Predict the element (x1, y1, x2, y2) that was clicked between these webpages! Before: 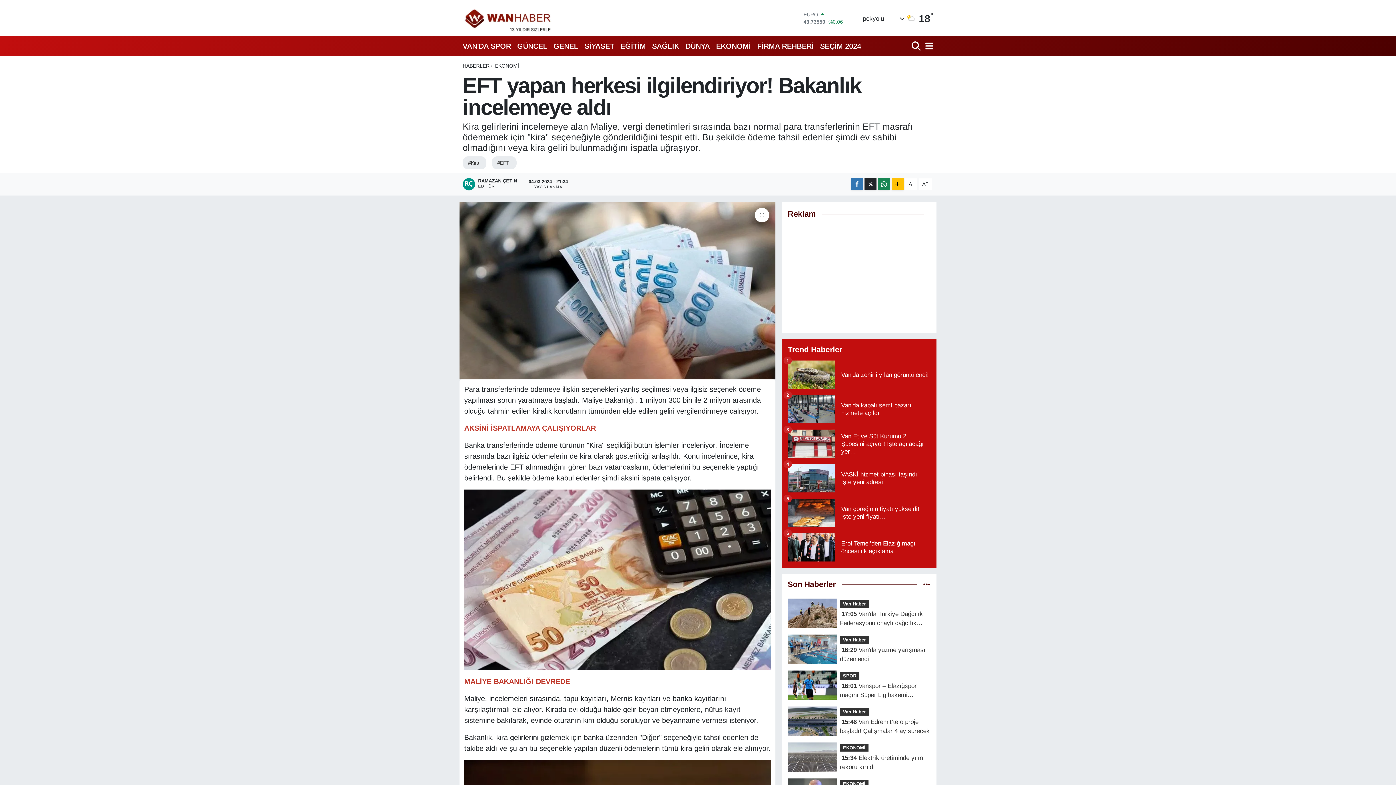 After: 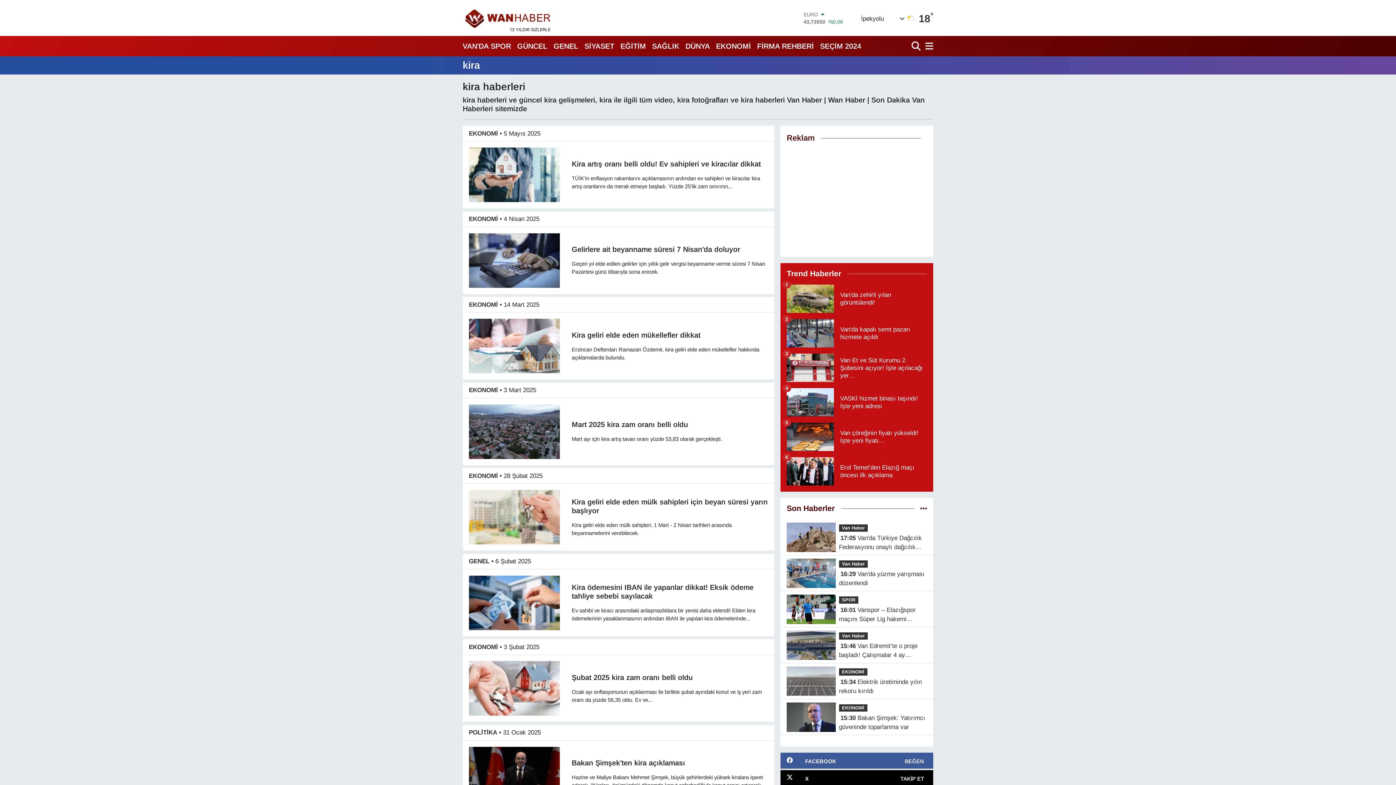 Action: label: #Kira bbox: (462, 156, 486, 169)